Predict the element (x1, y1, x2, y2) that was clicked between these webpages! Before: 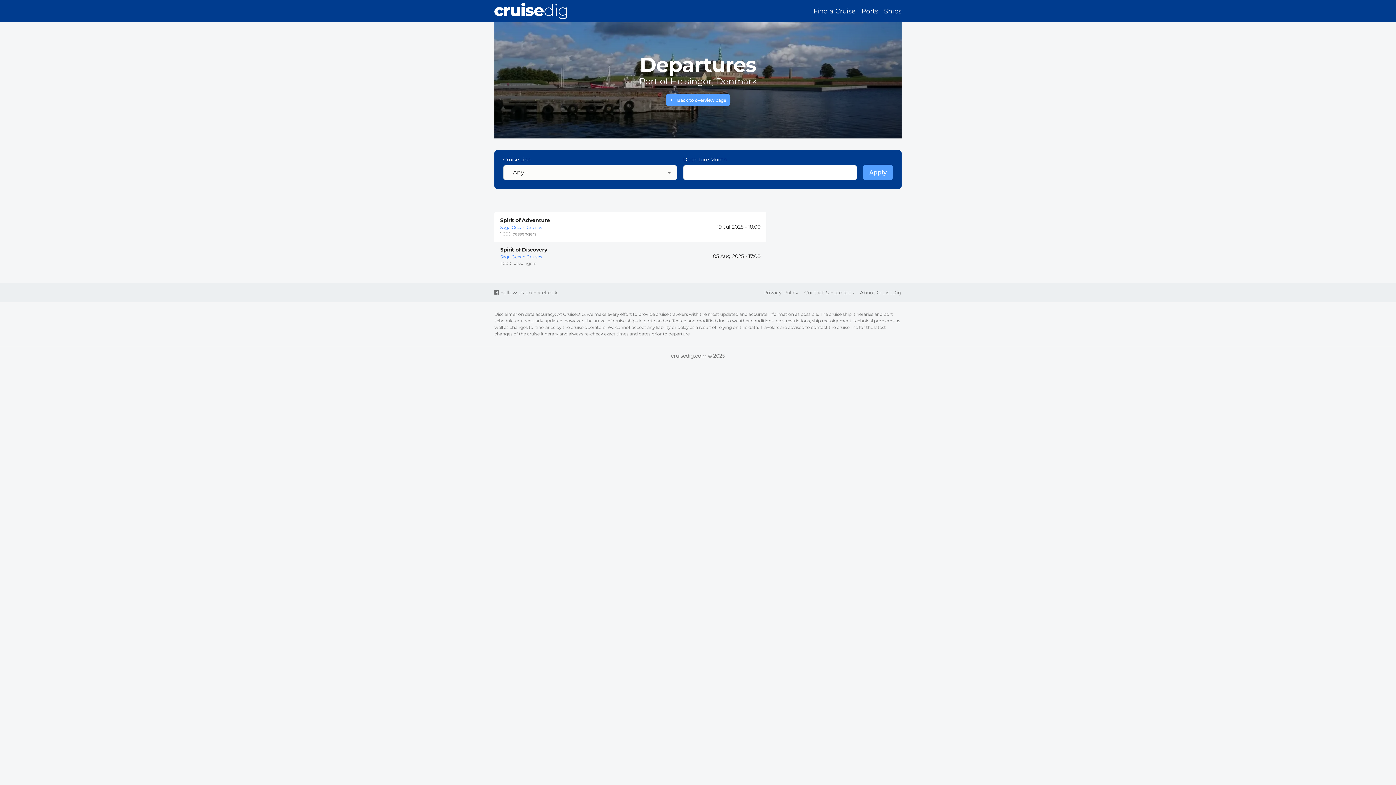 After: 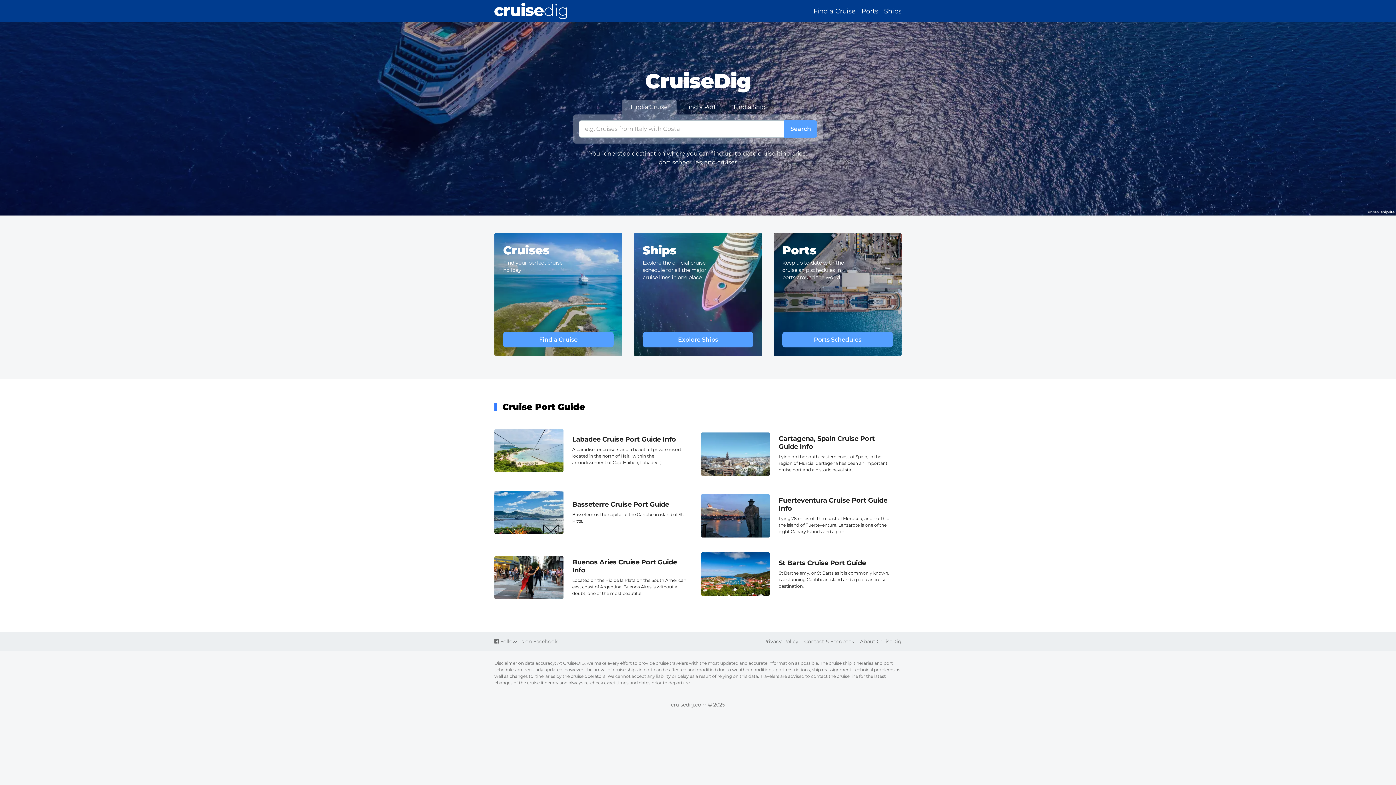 Action: bbox: (494, 2, 567, 19)